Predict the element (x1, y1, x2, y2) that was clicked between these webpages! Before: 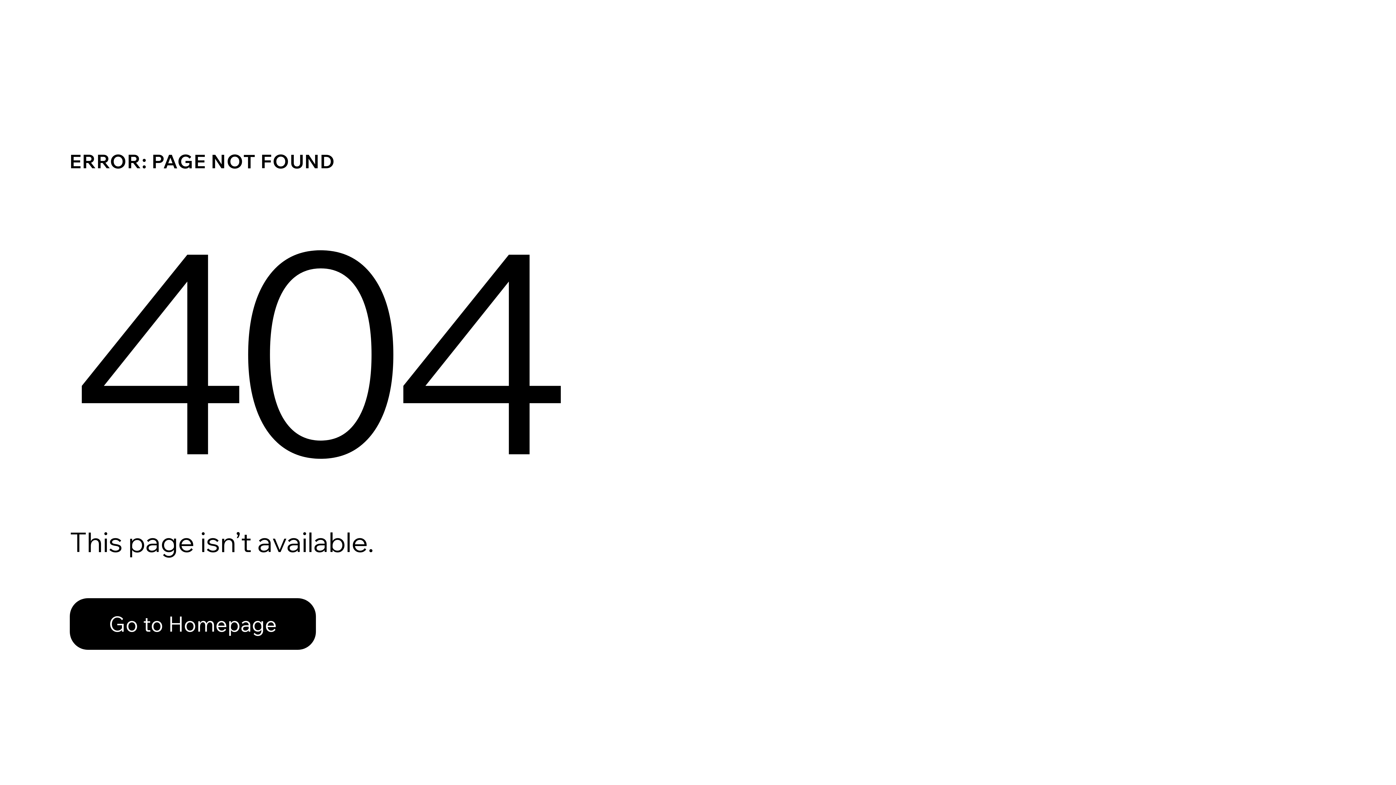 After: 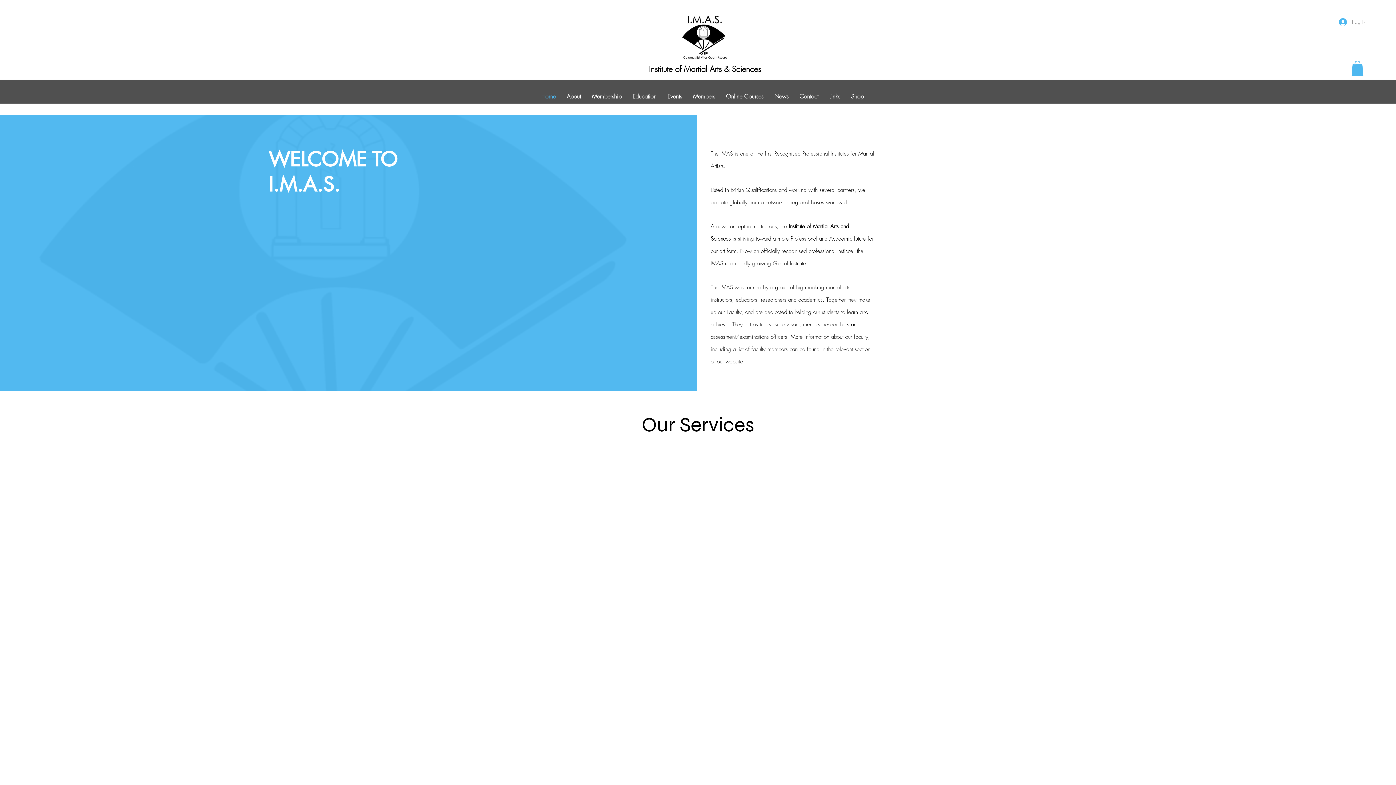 Action: label: Go to Homepage bbox: (69, 598, 316, 650)